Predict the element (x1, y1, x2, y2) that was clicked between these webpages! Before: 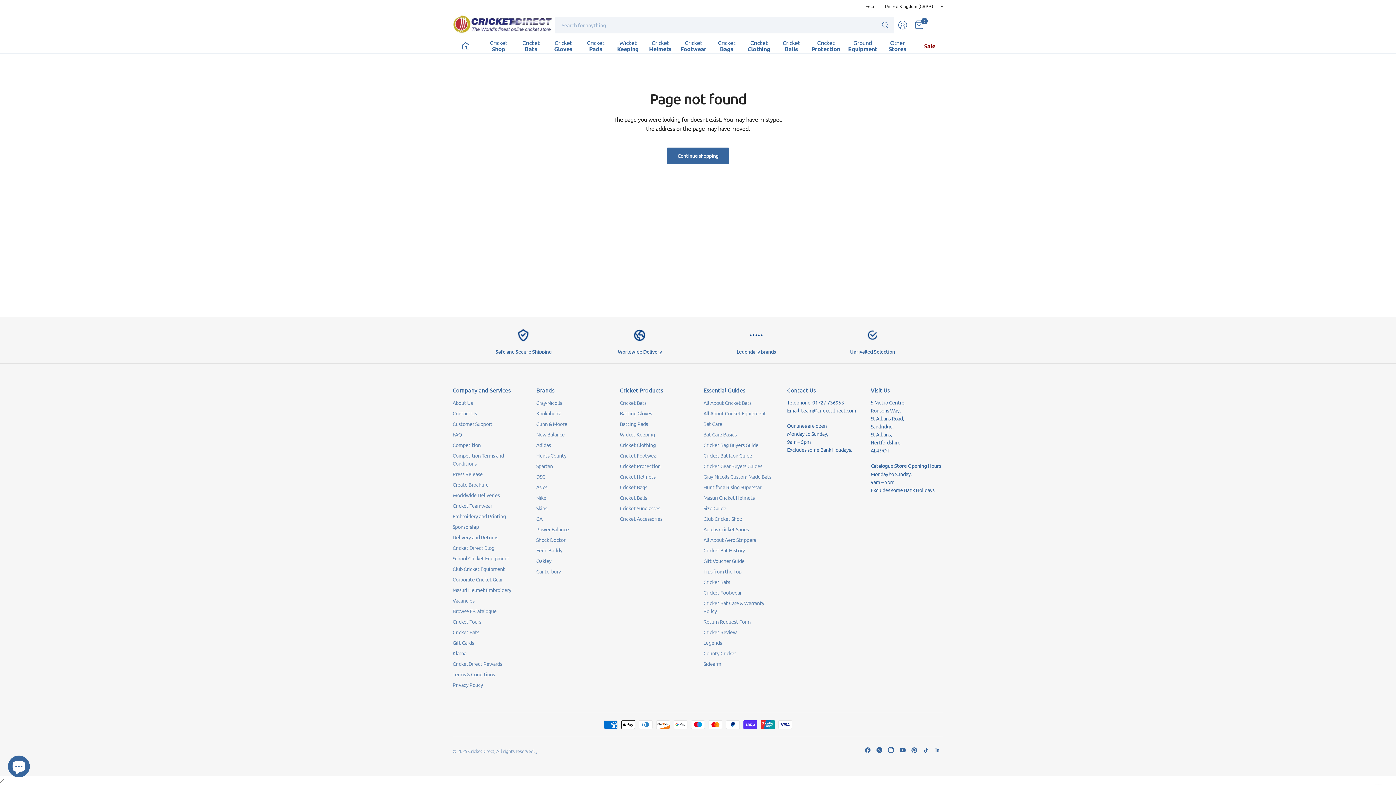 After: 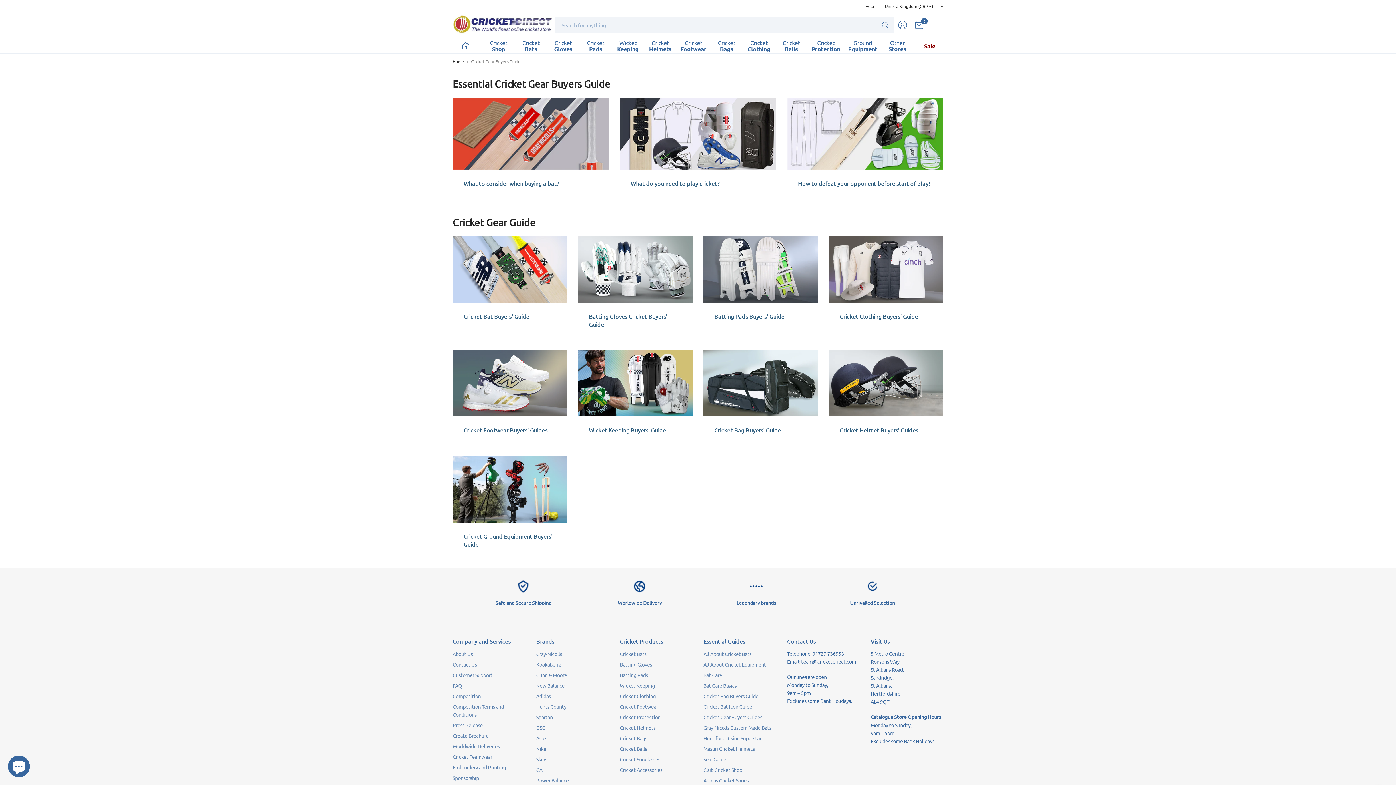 Action: bbox: (703, 461, 776, 470) label: Cricket Gear Buyers Guides